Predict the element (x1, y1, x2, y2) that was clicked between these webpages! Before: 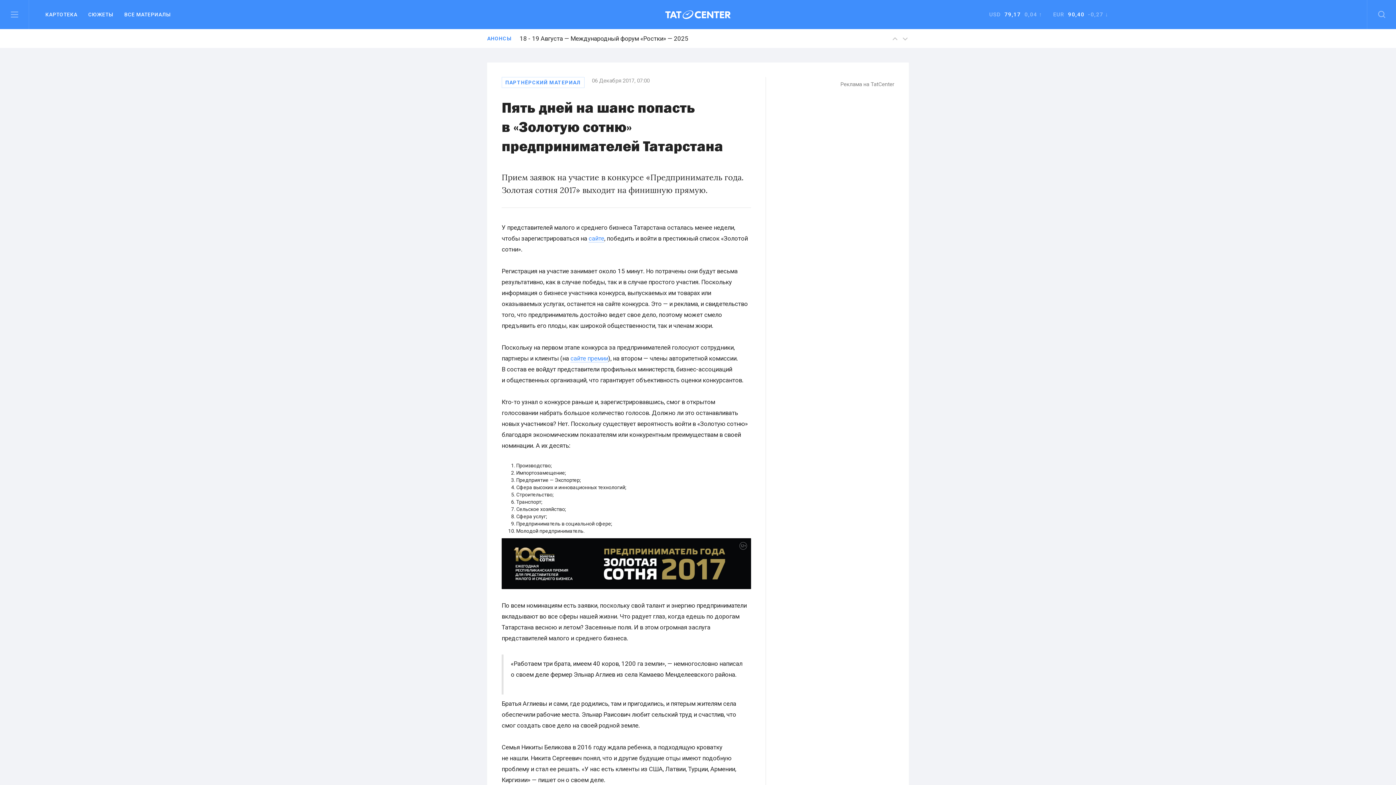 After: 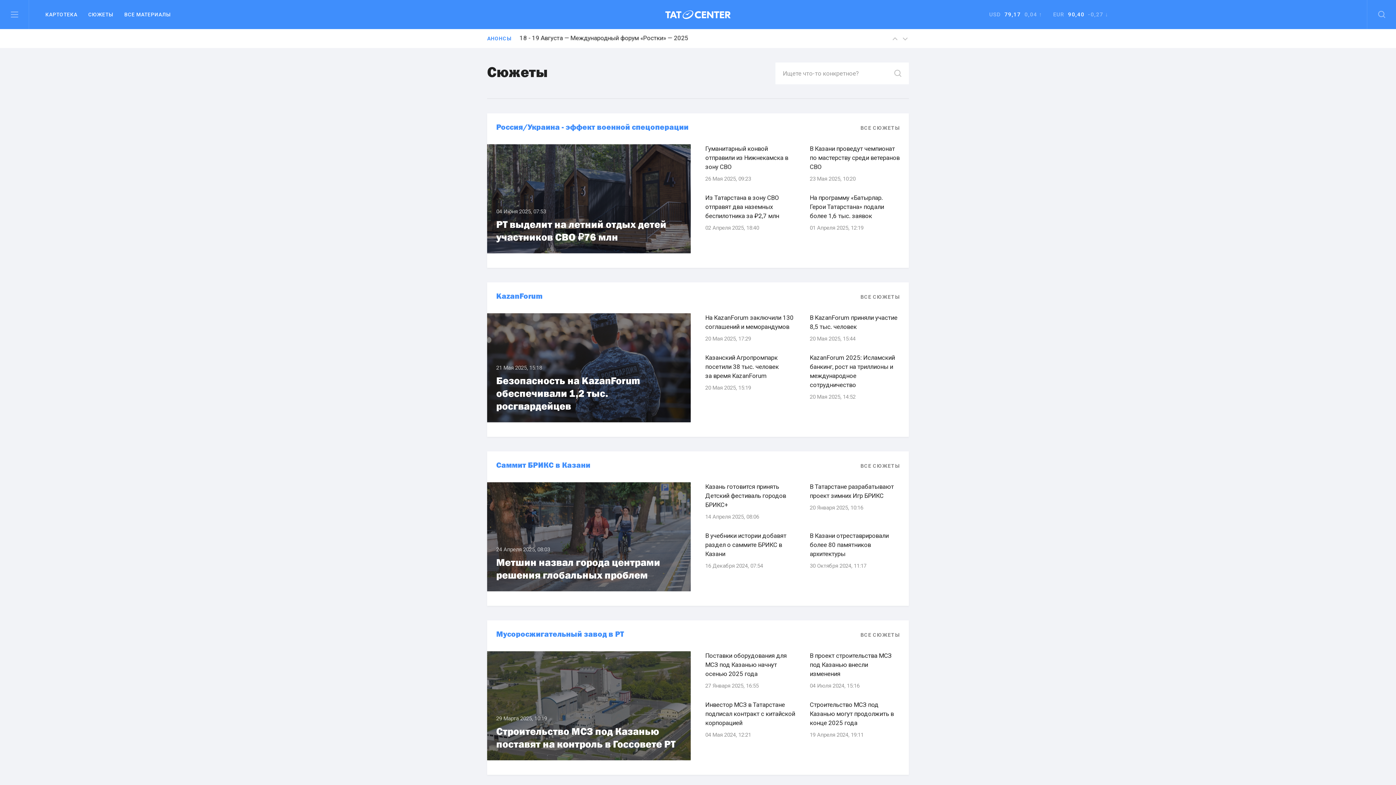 Action: bbox: (88, 3, 113, 25) label: СЮЖЕТЫ